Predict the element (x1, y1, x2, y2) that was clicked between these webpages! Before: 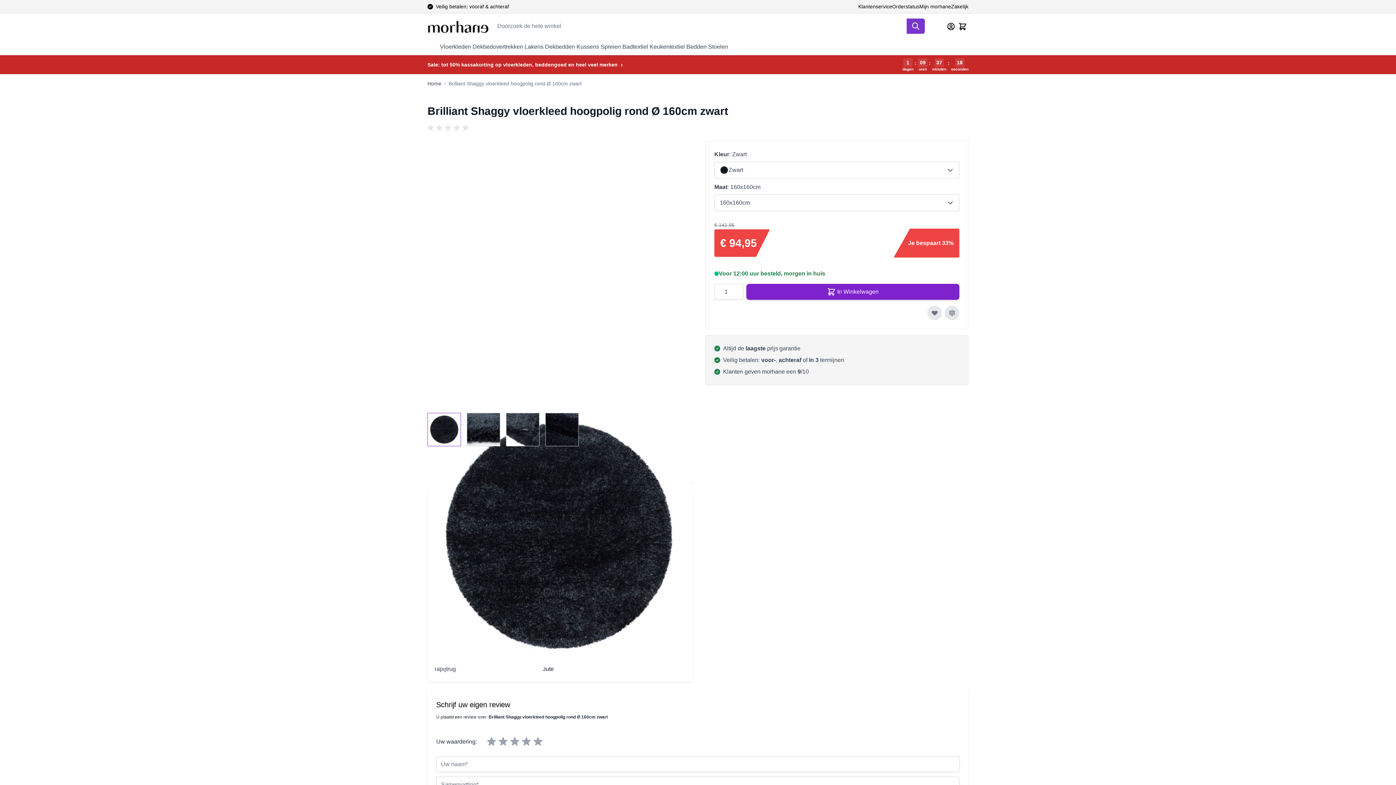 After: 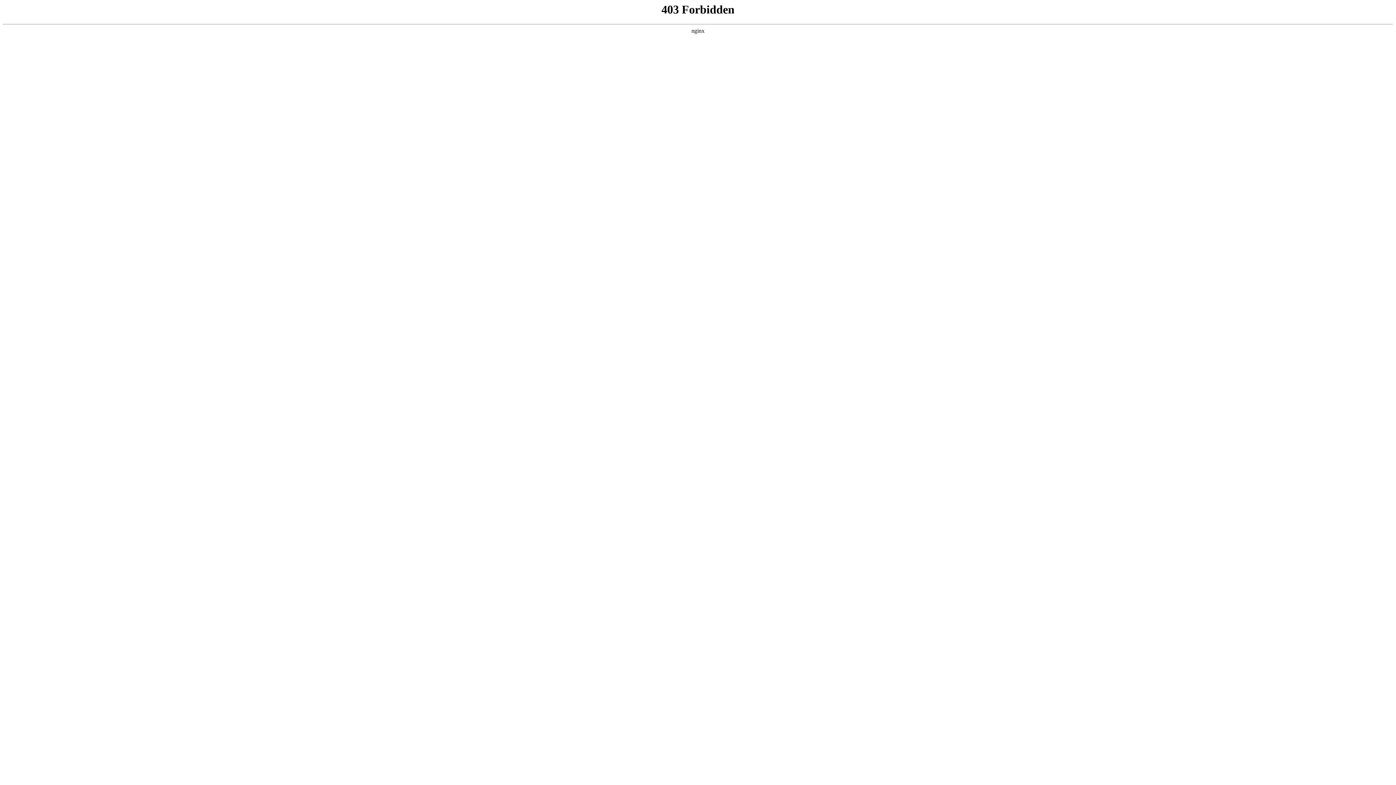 Action: bbox: (927, 305, 942, 320) label: Voeg toe aan verlanglijst